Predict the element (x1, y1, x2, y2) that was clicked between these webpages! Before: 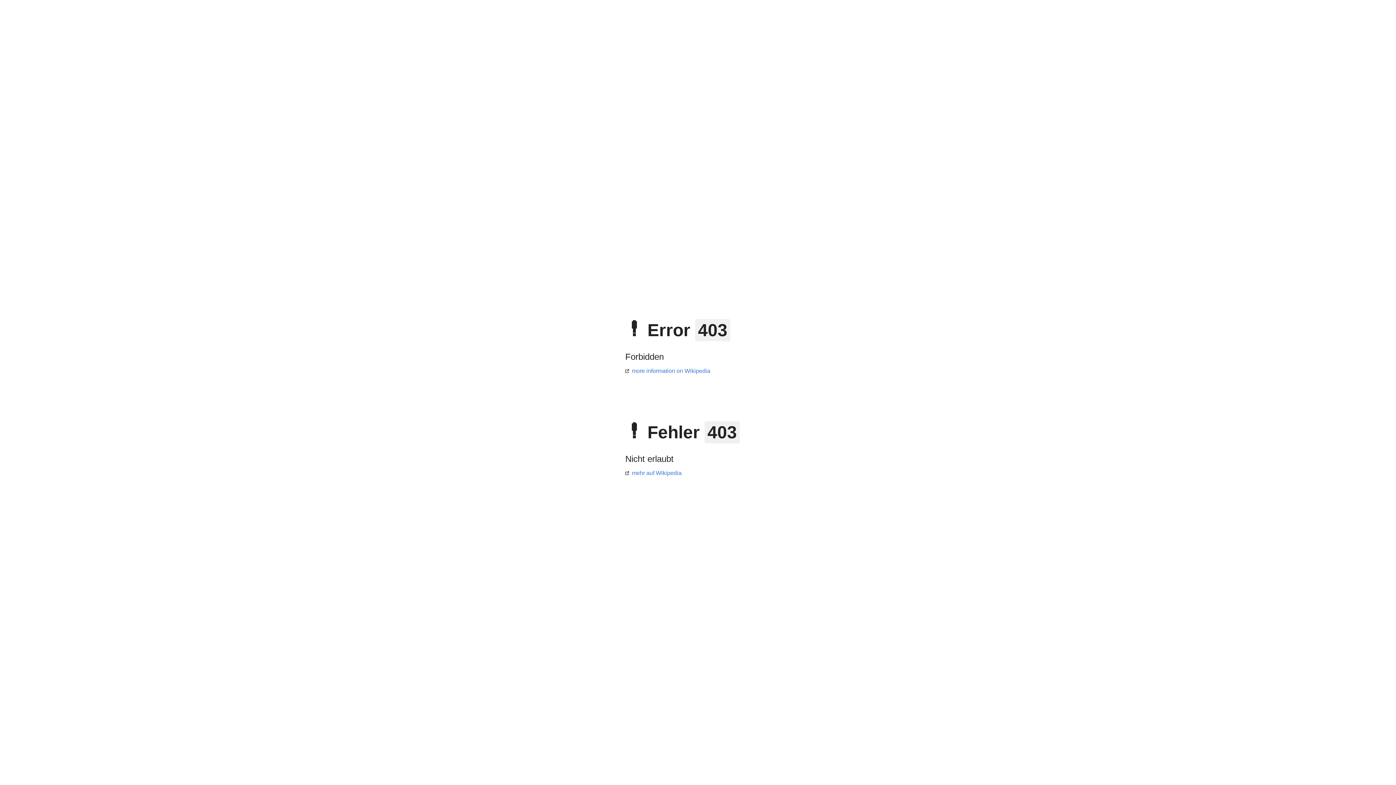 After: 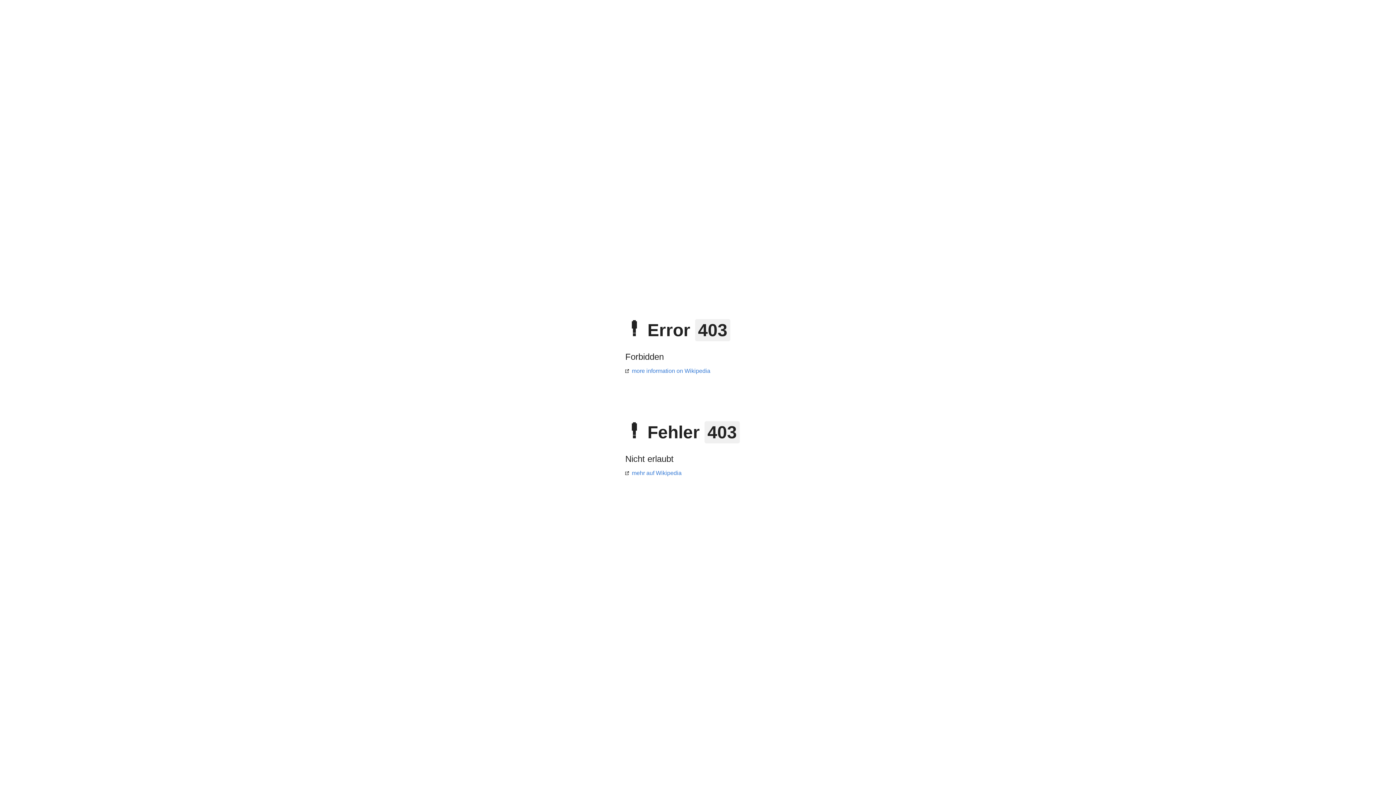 Action: bbox: (625, 368, 710, 374) label: more information on Wikipedia